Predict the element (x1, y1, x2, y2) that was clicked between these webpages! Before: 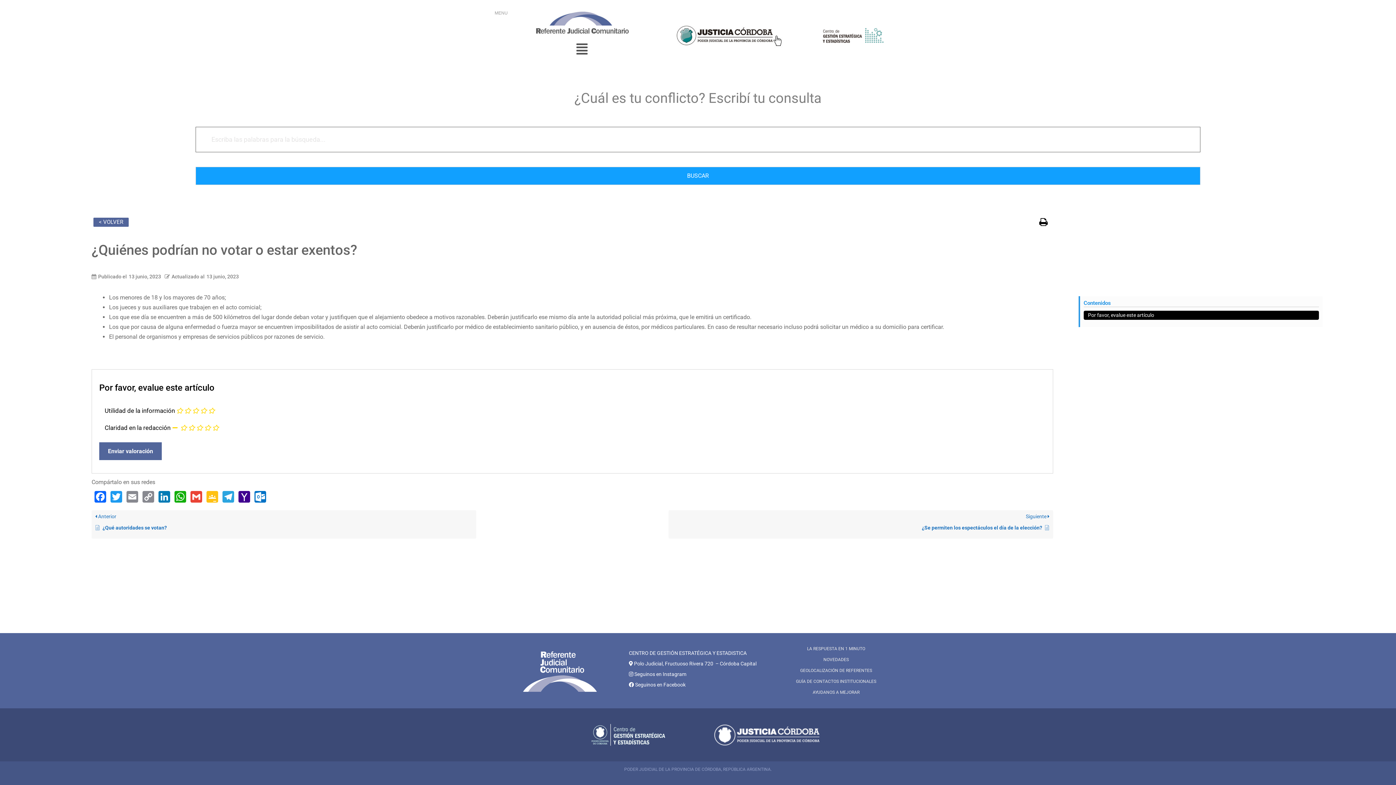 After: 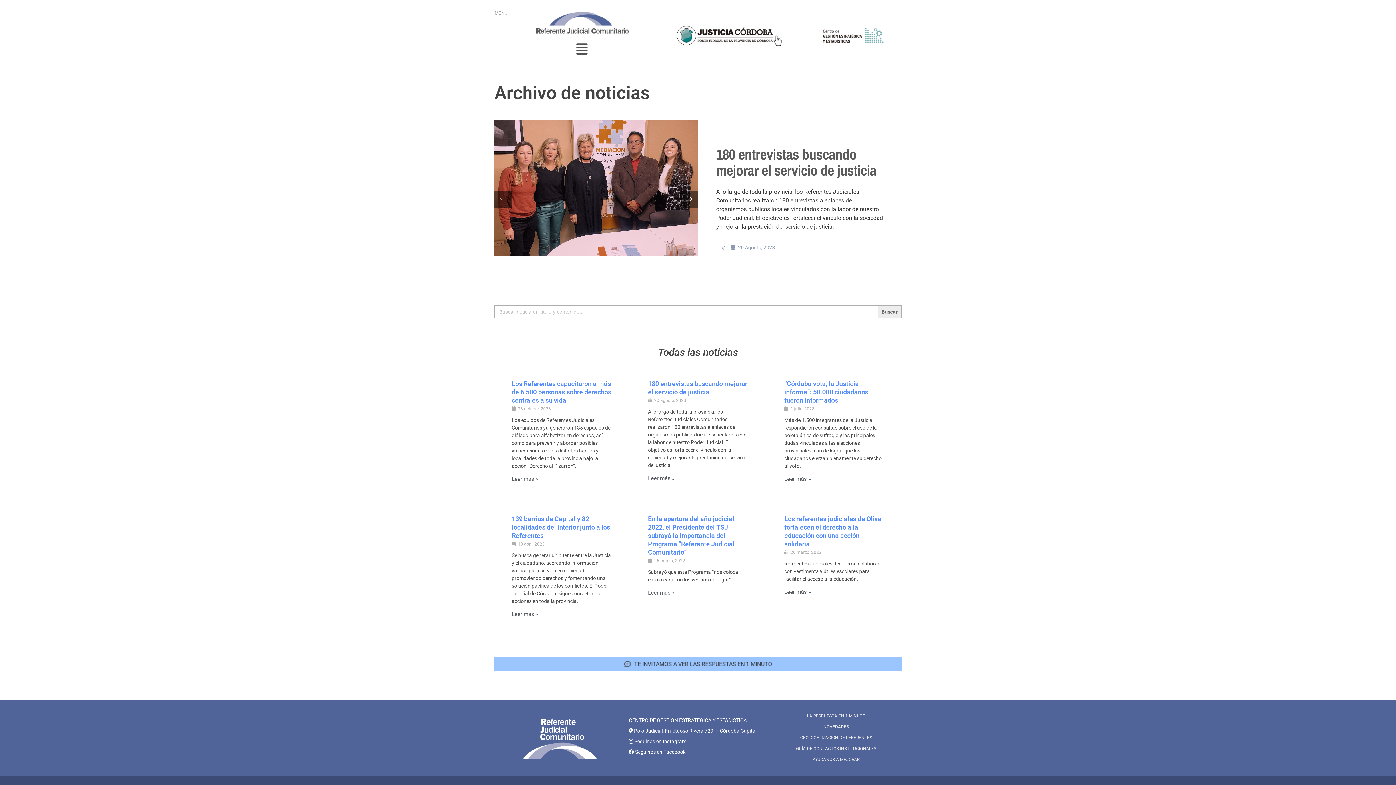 Action: label: NOVEDADES bbox: (767, 654, 905, 665)